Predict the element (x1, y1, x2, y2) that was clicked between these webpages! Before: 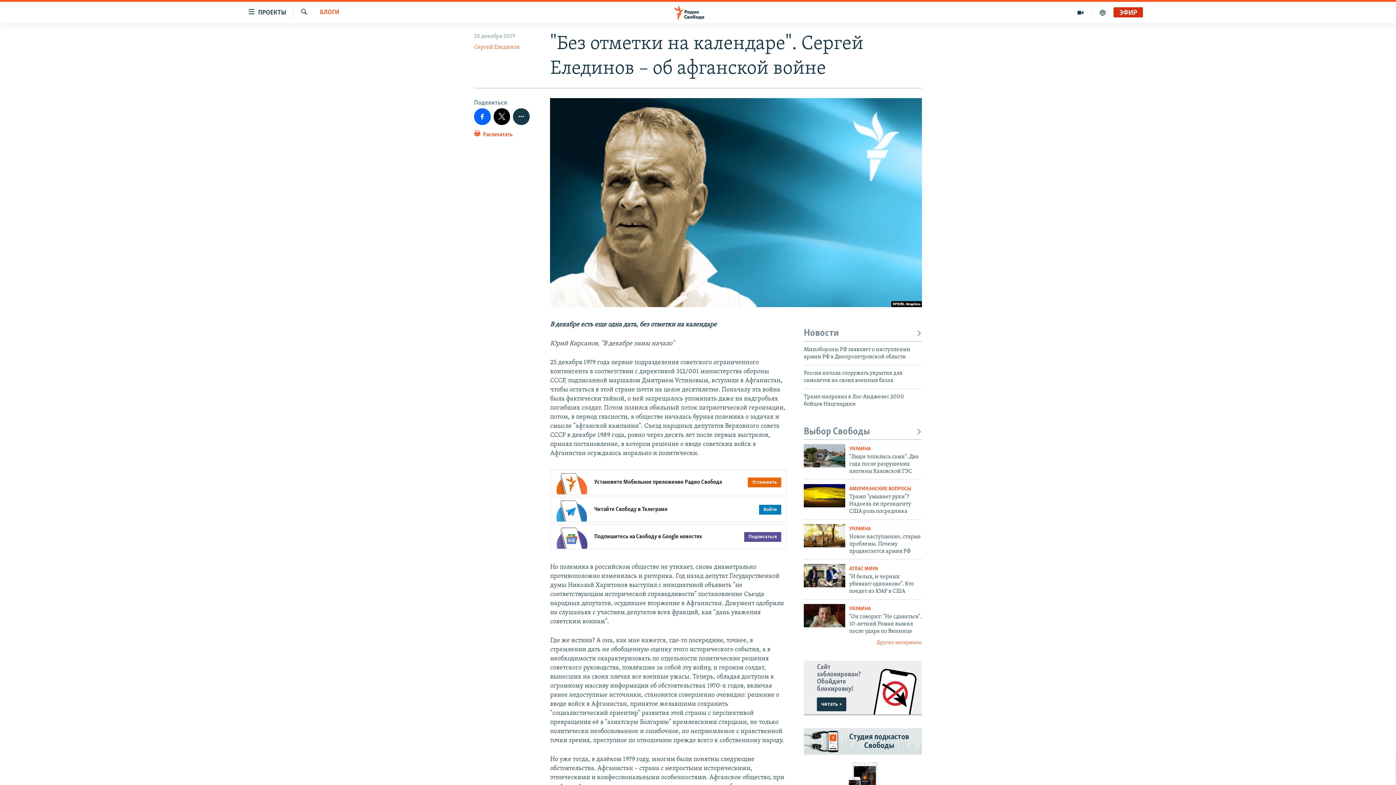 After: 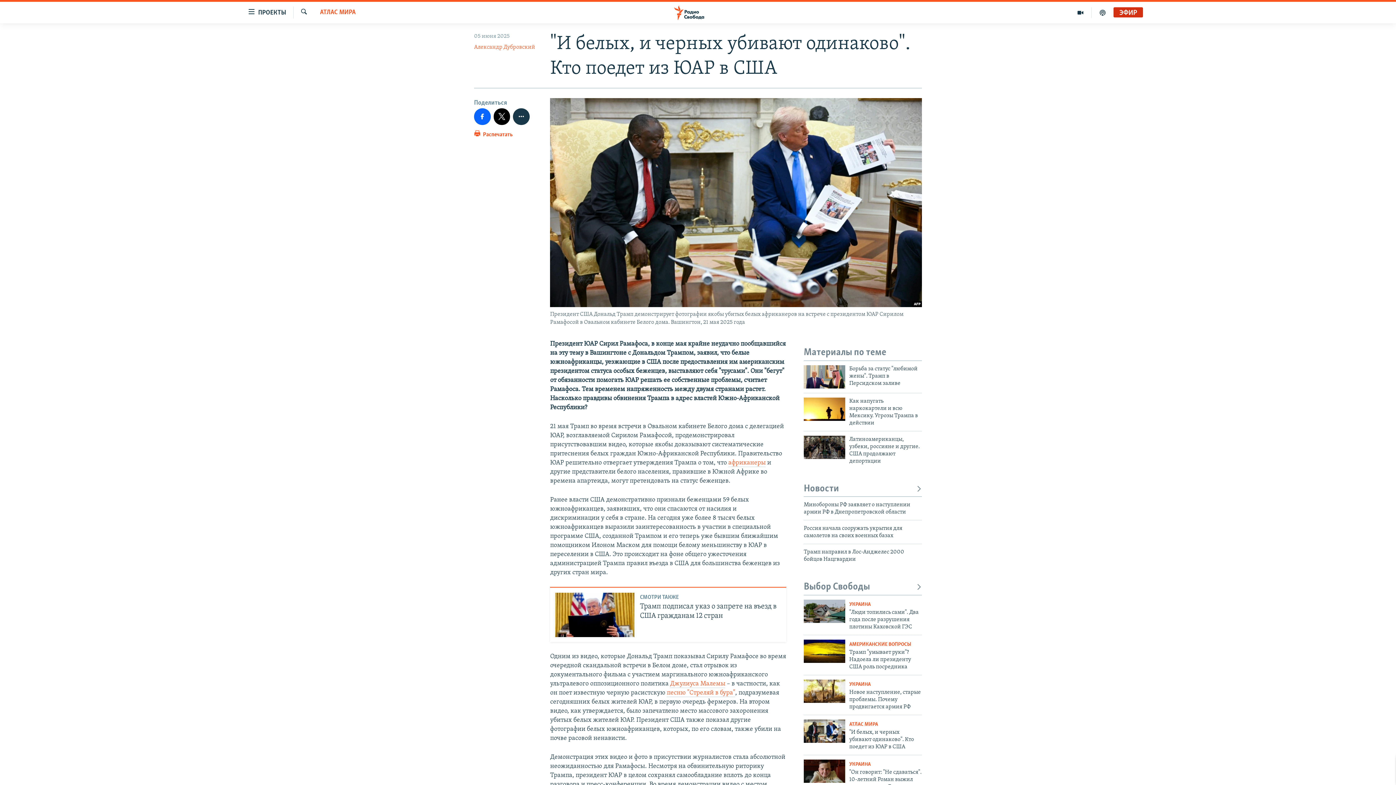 Action: bbox: (849, 573, 922, 599) label: "И белых, и черных убивают одинаково". Кто поедет из ЮАР в США